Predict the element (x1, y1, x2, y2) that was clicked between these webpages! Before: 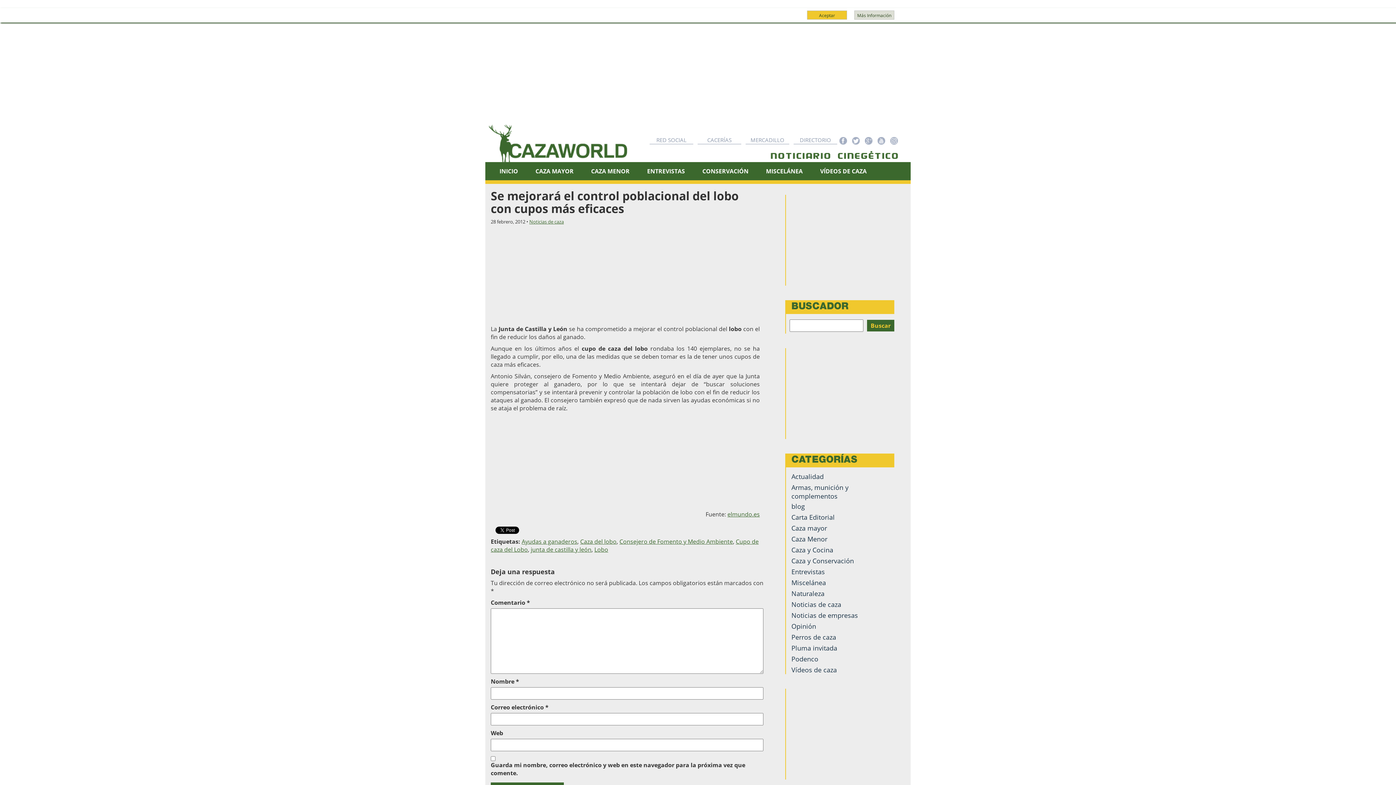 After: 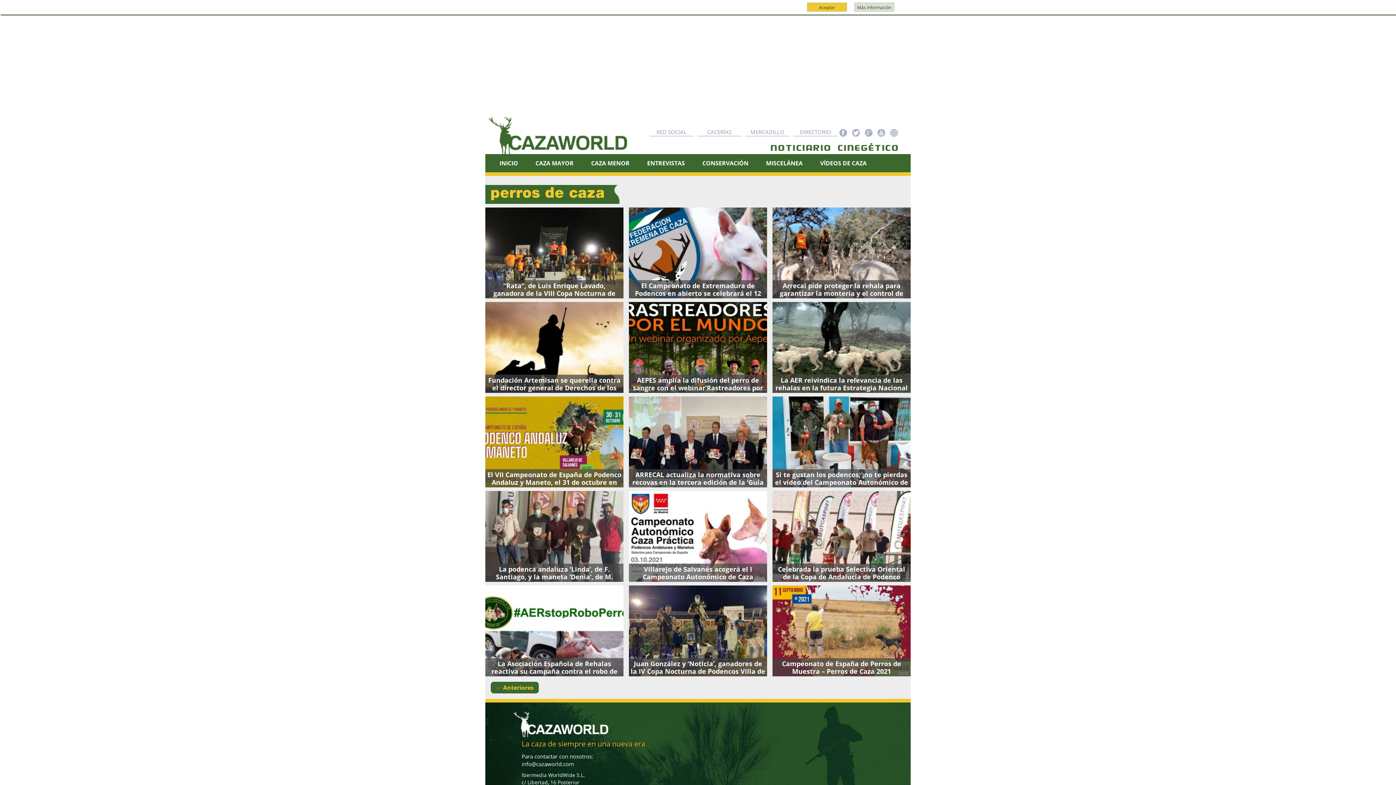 Action: label: Perros de caza bbox: (791, 633, 836, 641)